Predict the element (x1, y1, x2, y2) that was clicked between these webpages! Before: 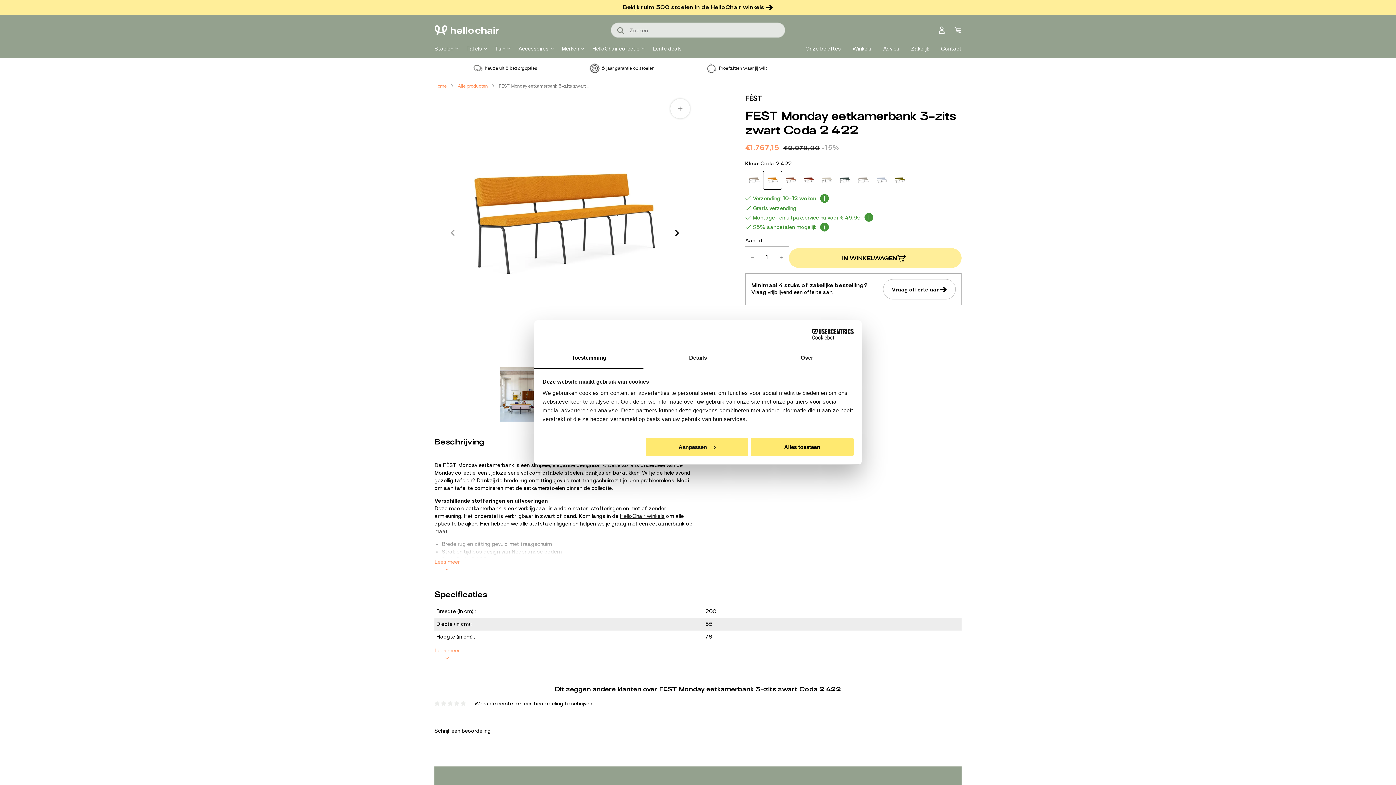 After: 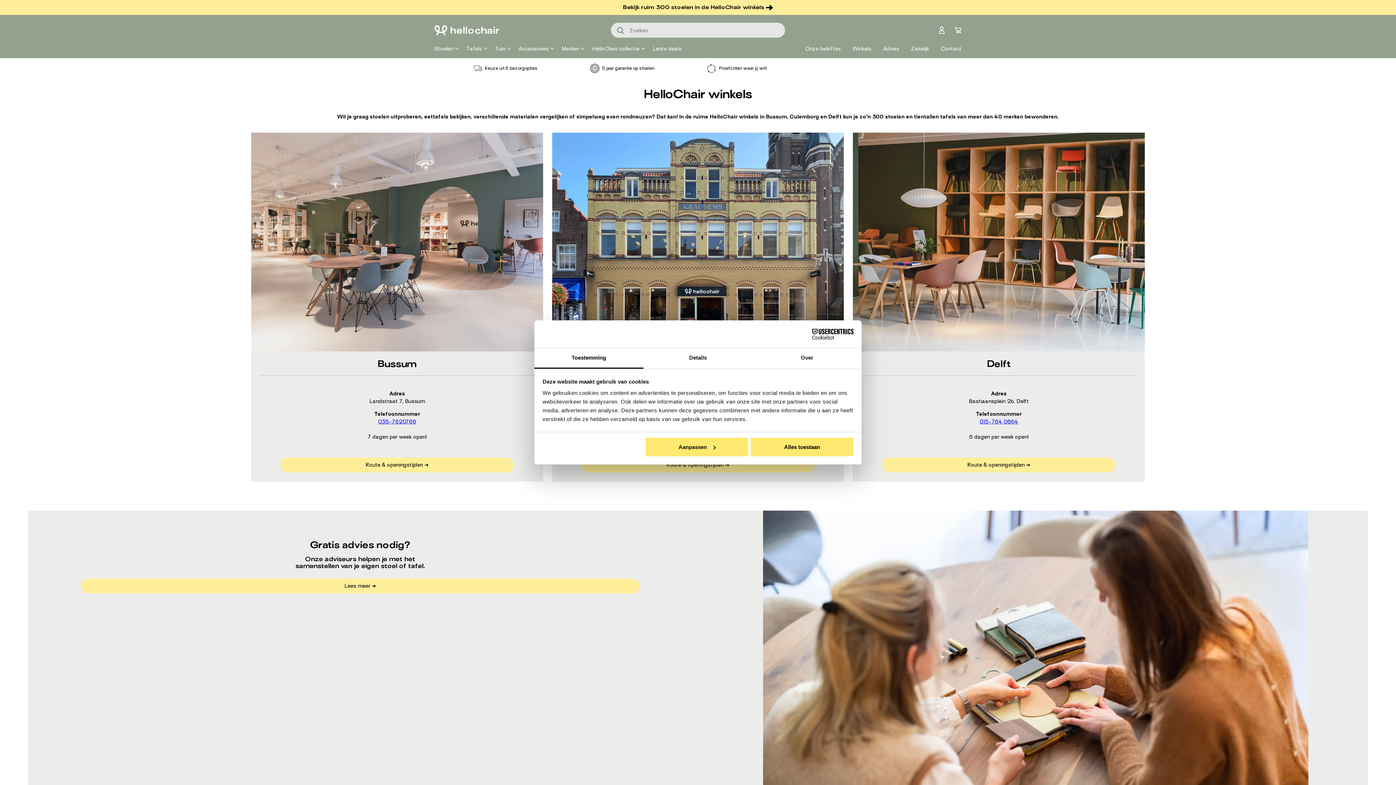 Action: bbox: (623, 4, 764, 10) label: Bekijk ruim 300 stoelen in de HelloChair winkels